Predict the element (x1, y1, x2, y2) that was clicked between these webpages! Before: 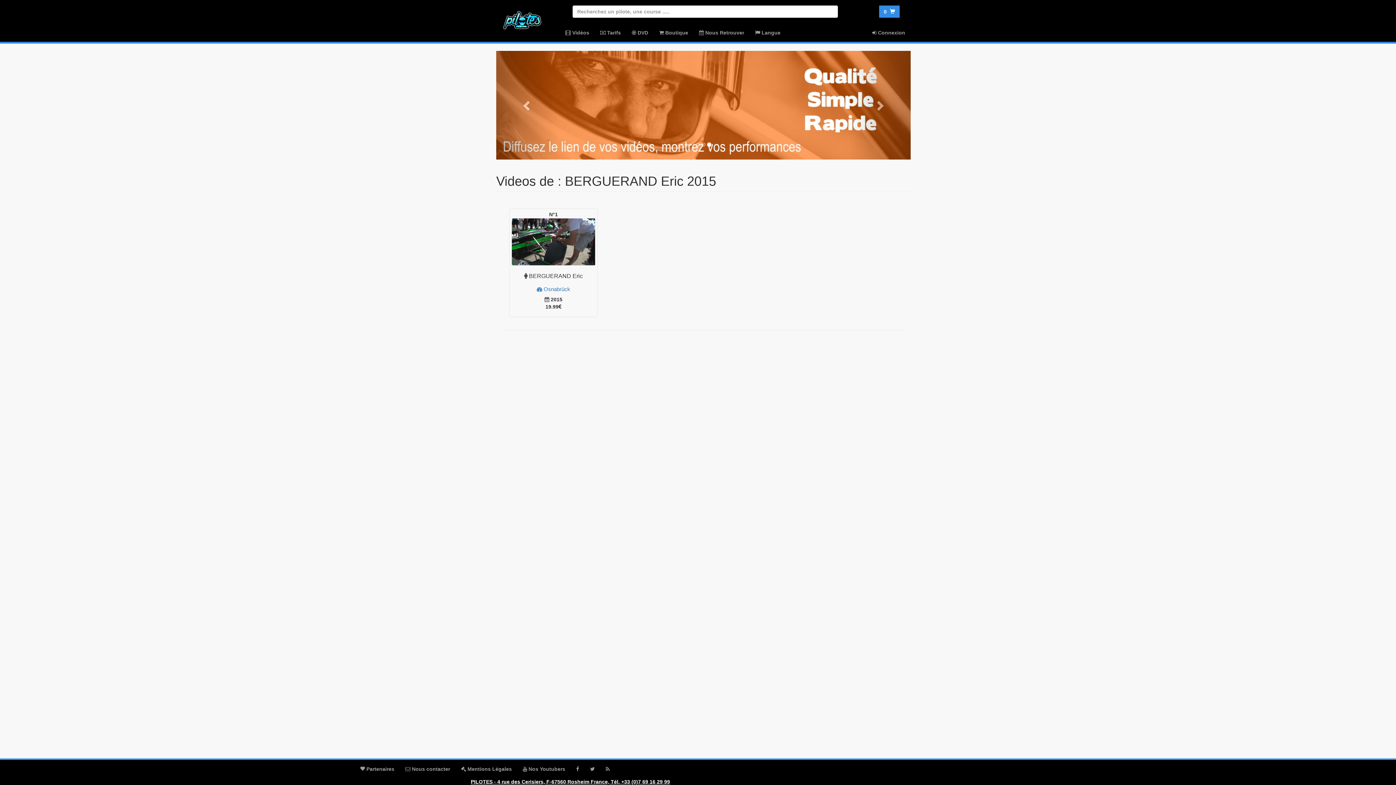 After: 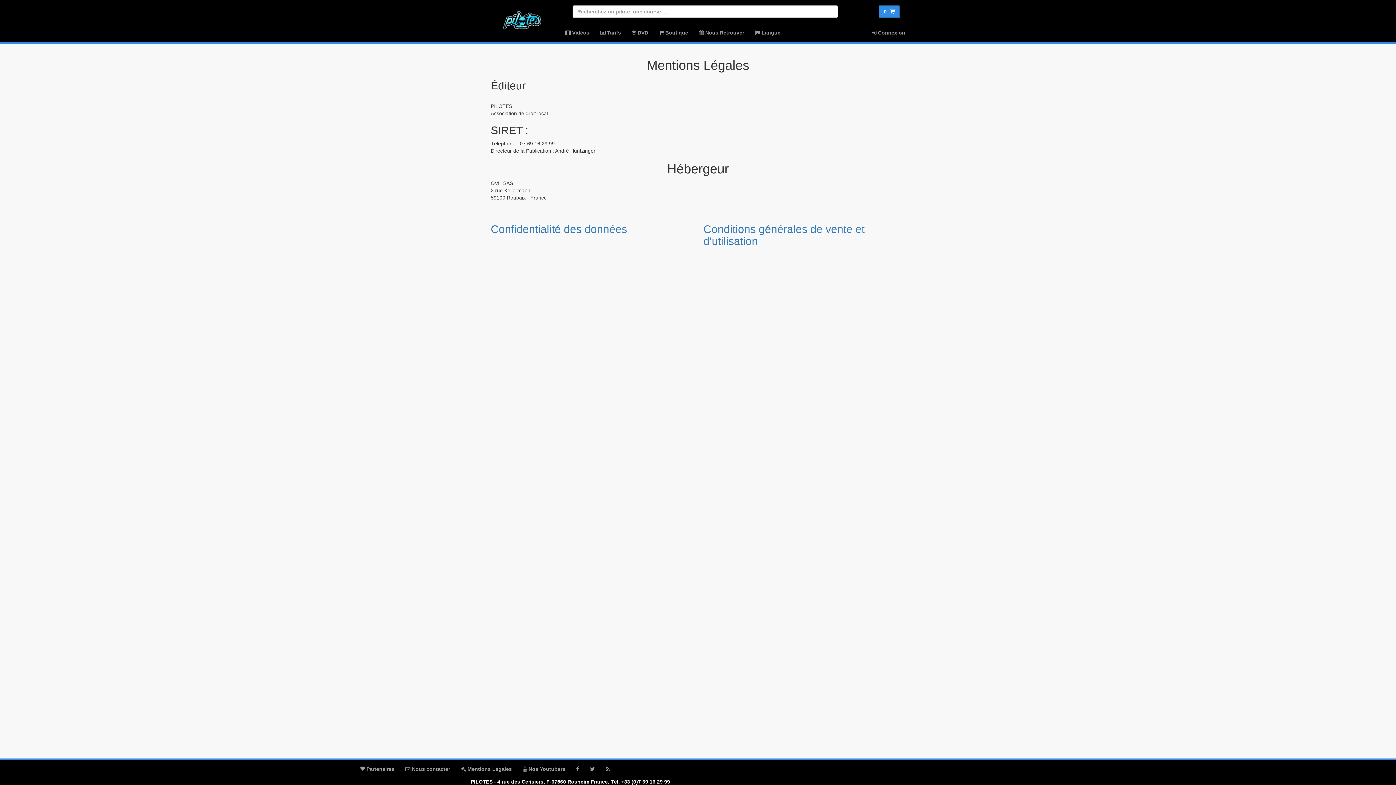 Action: bbox: (455, 760, 517, 778) label:  Mentions Légales